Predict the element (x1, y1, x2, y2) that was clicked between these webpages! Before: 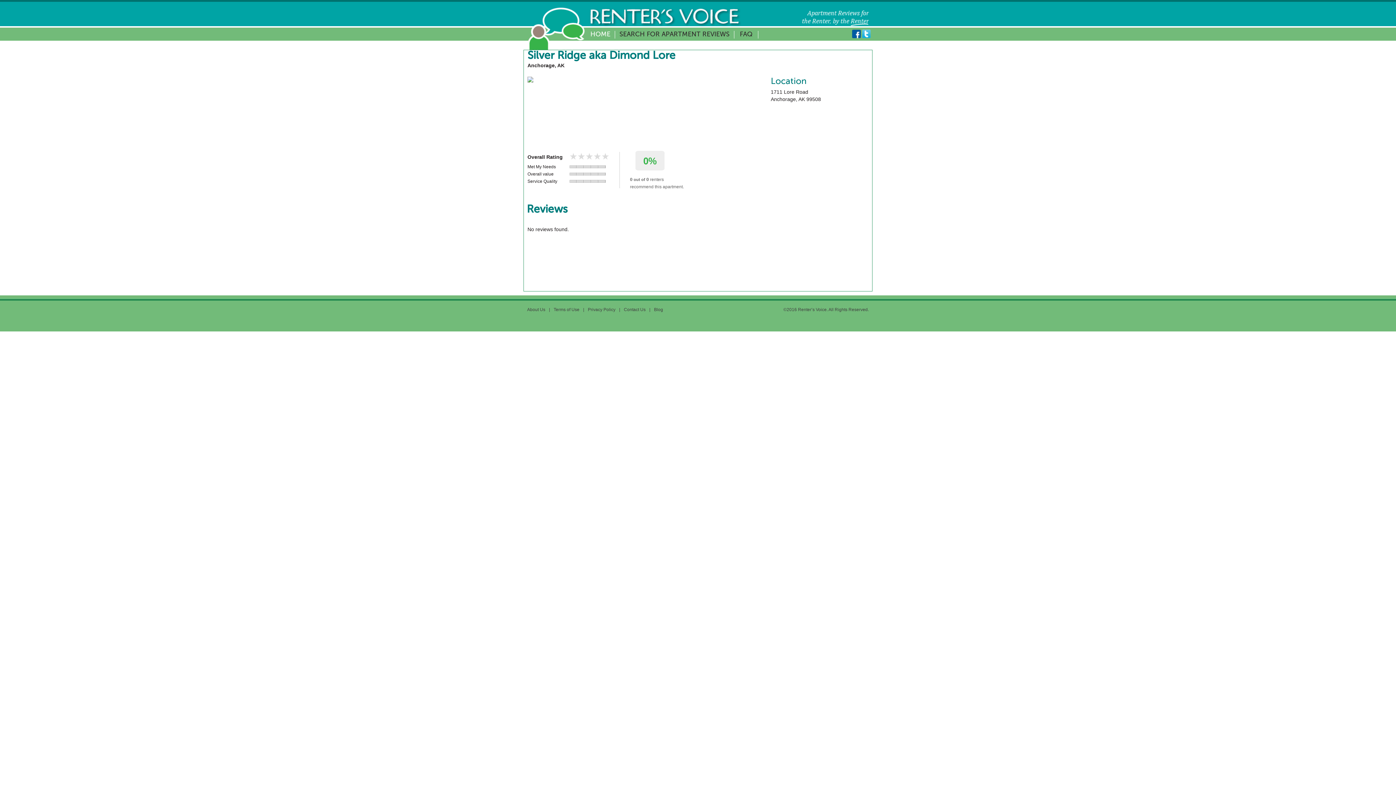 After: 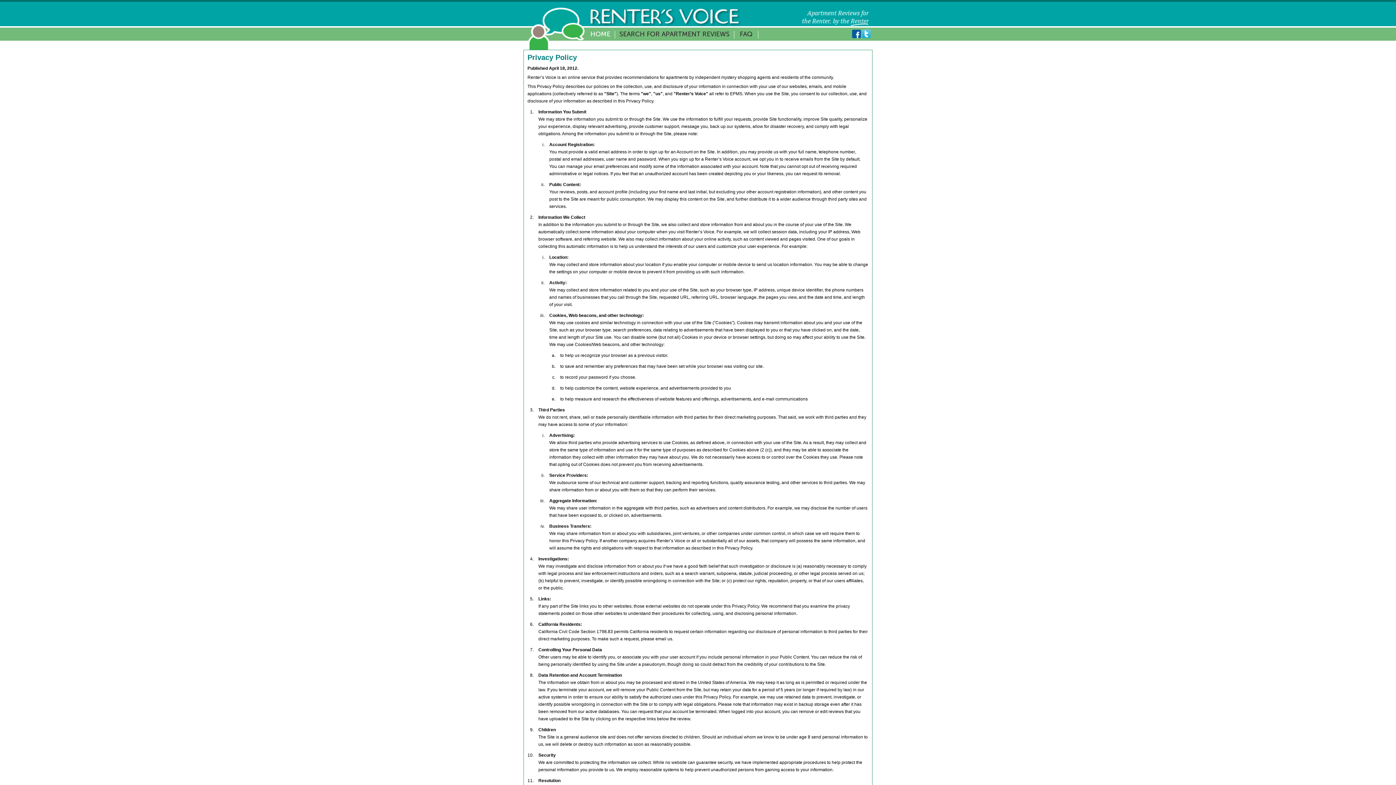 Action: bbox: (588, 307, 615, 312) label: Privacy Policy